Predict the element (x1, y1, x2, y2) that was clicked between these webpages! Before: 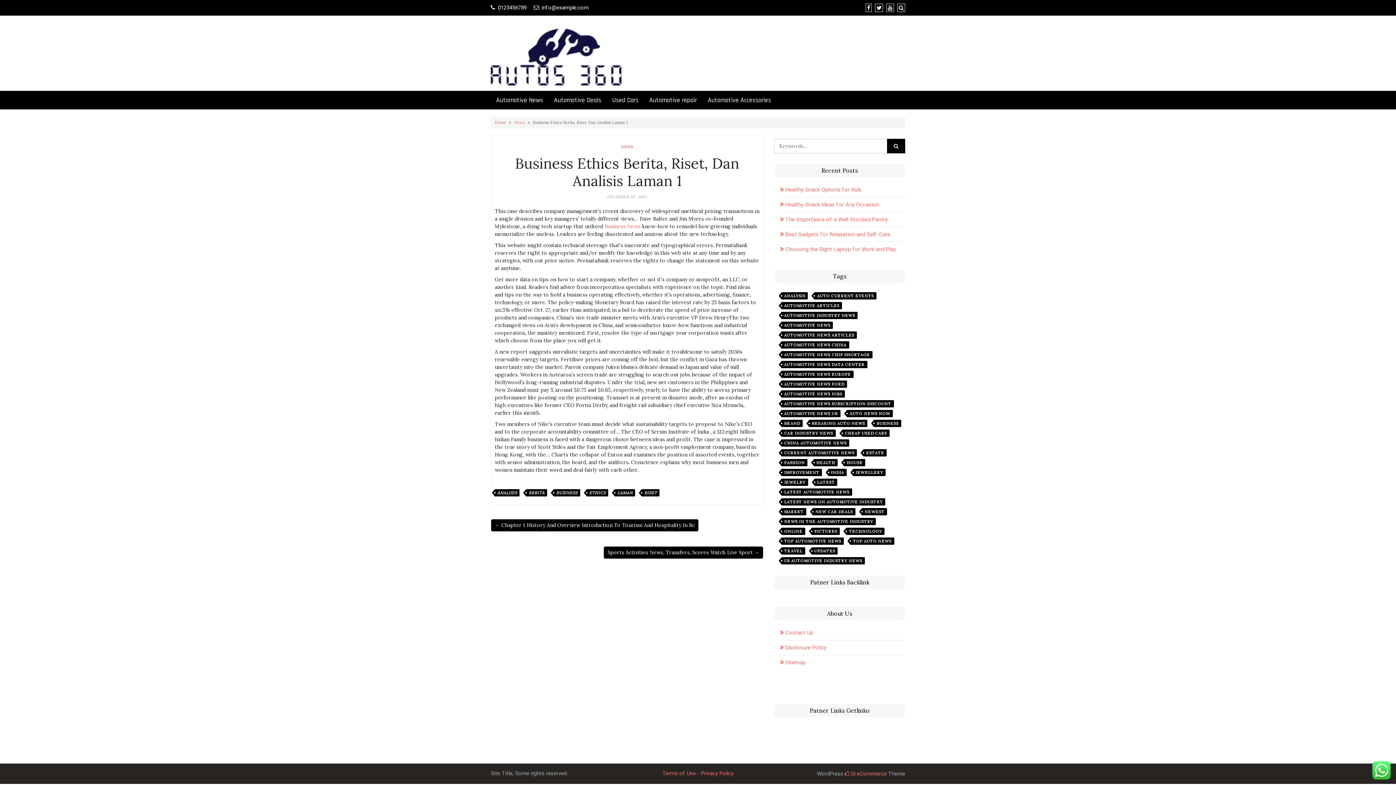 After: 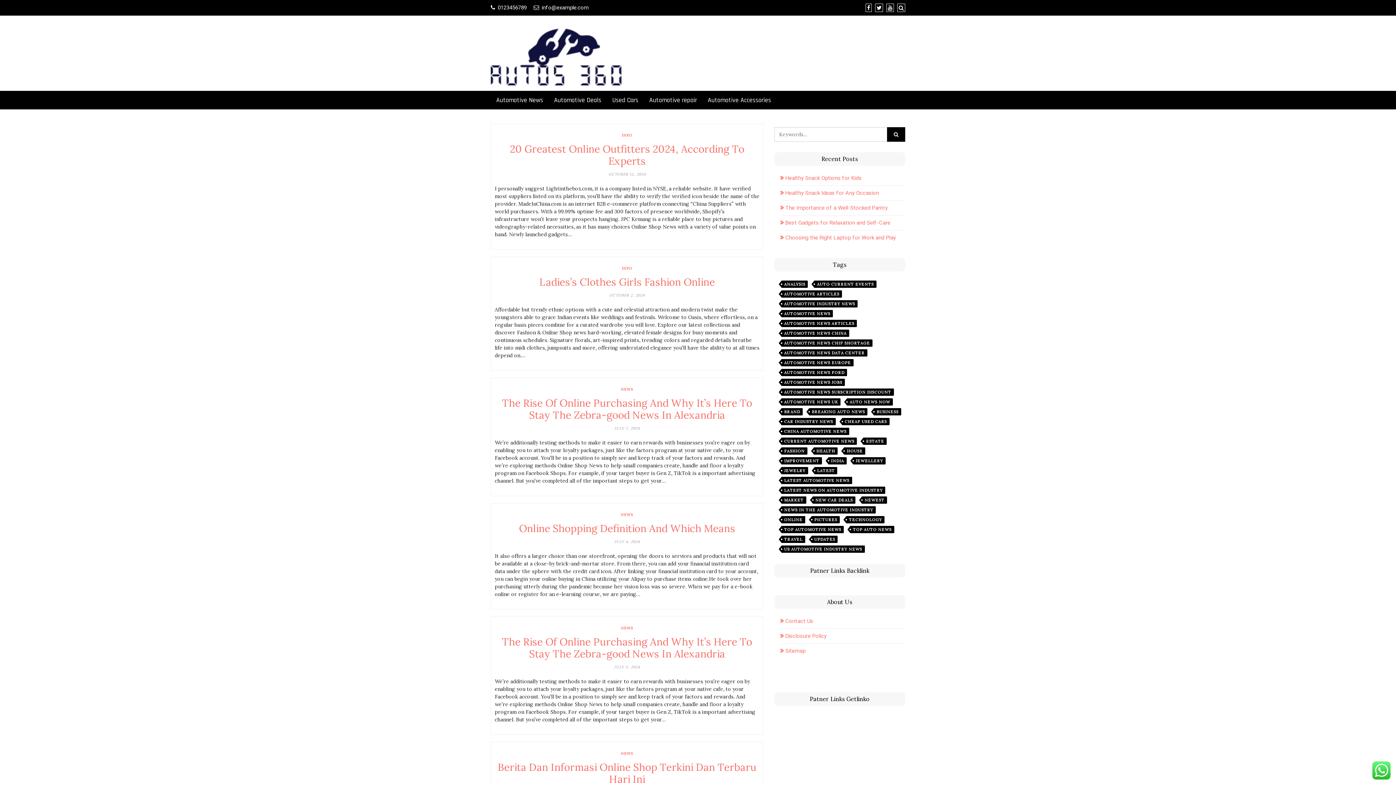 Action: label: ONLINE bbox: (781, 528, 805, 535)